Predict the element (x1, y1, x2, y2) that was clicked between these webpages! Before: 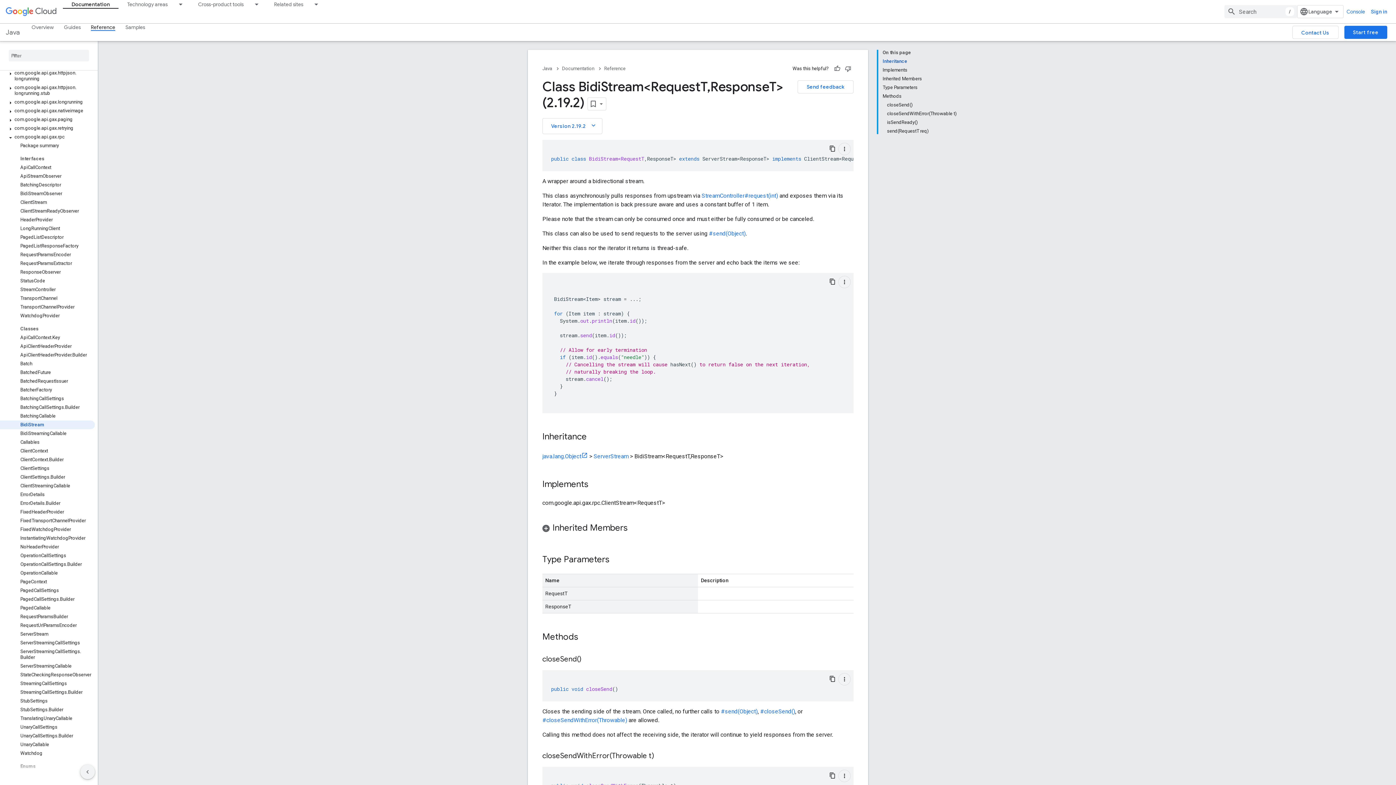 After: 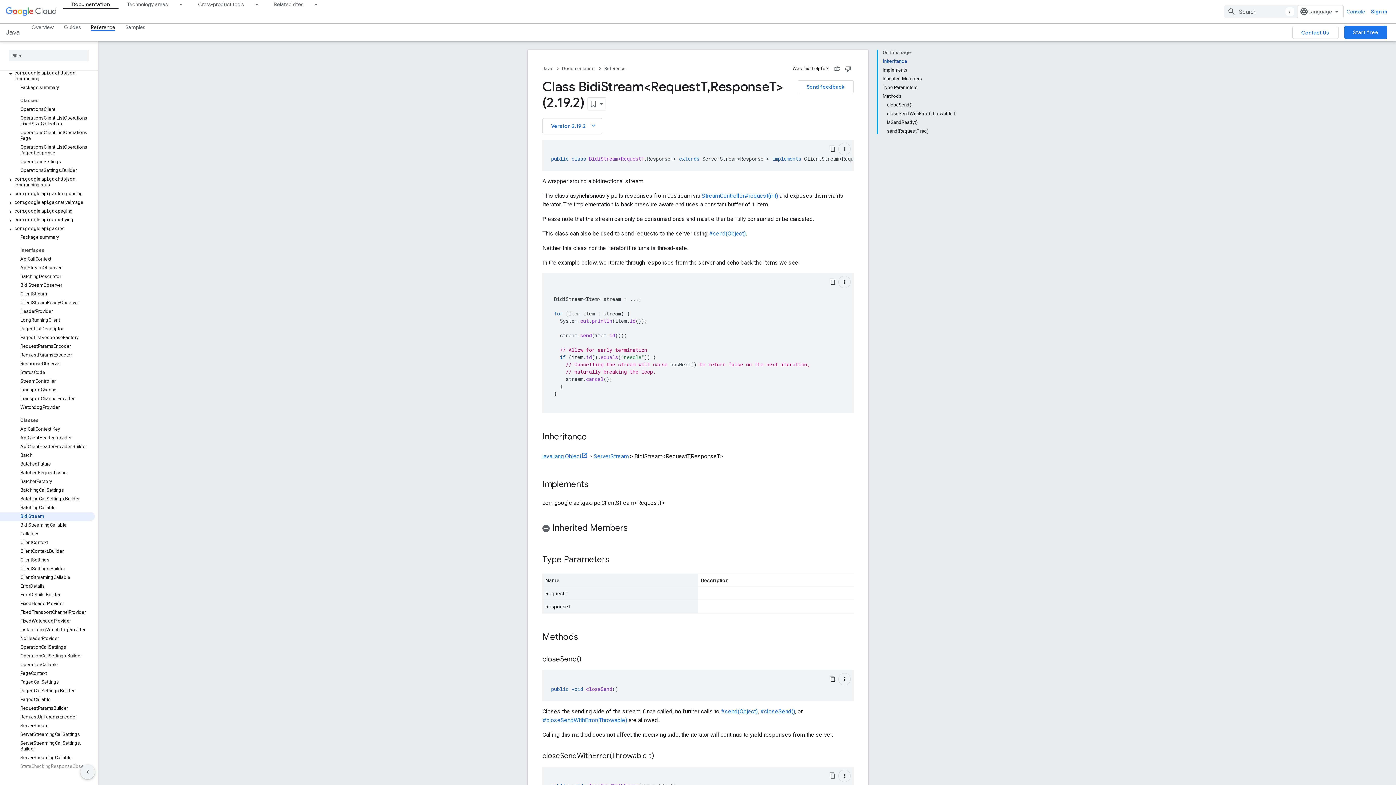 Action: bbox: (6, 70, 14, 77)